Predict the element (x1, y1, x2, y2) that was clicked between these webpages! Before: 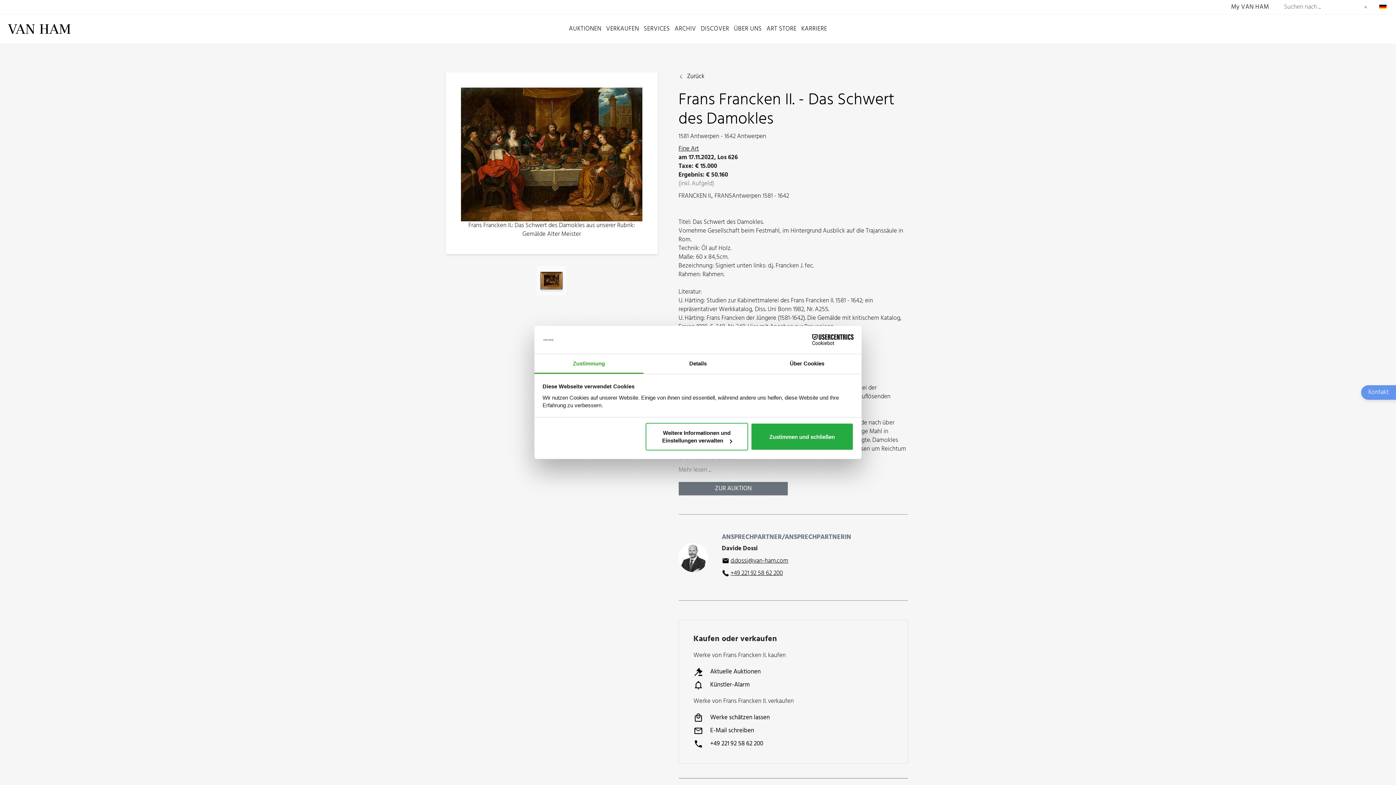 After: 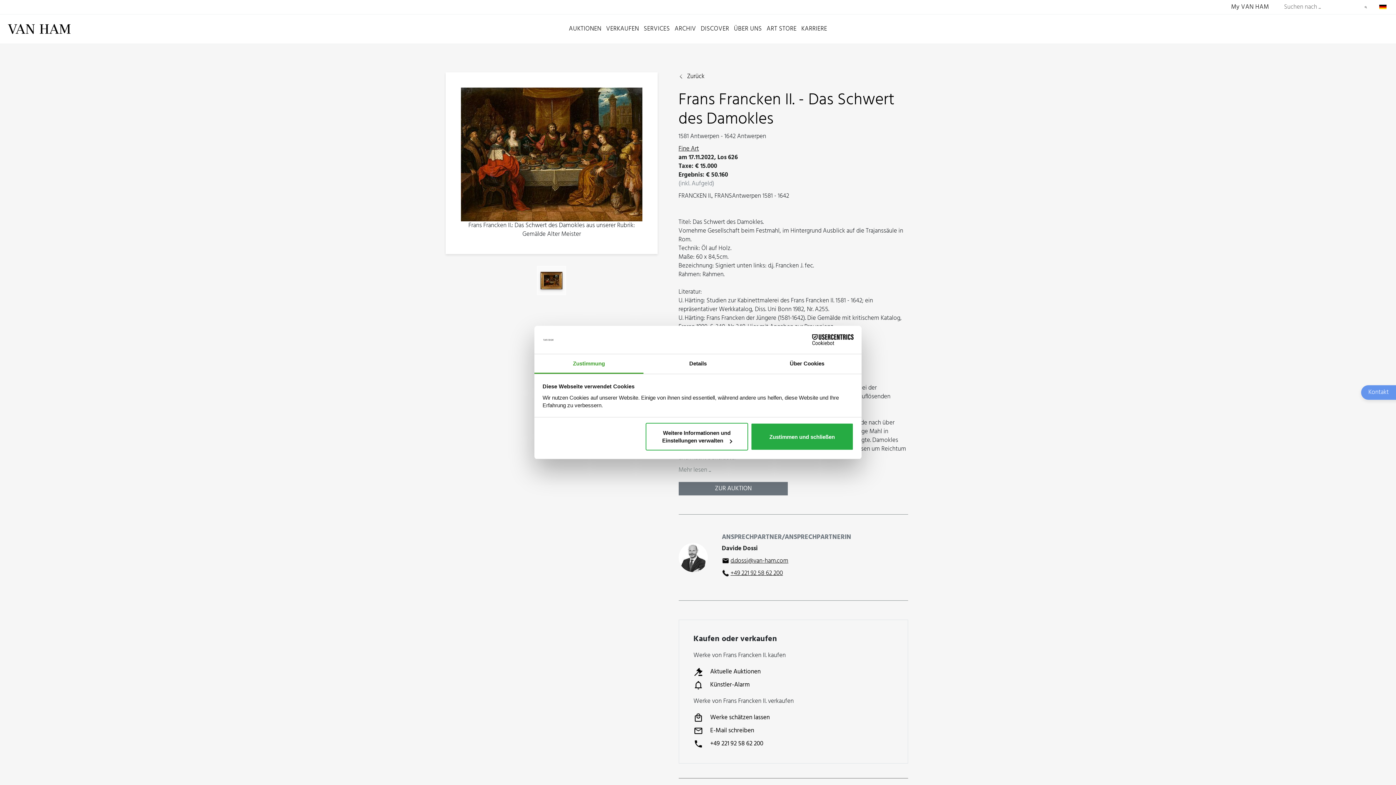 Action: bbox: (790, 334, 853, 345) label: Cookiebot - opens in a new window